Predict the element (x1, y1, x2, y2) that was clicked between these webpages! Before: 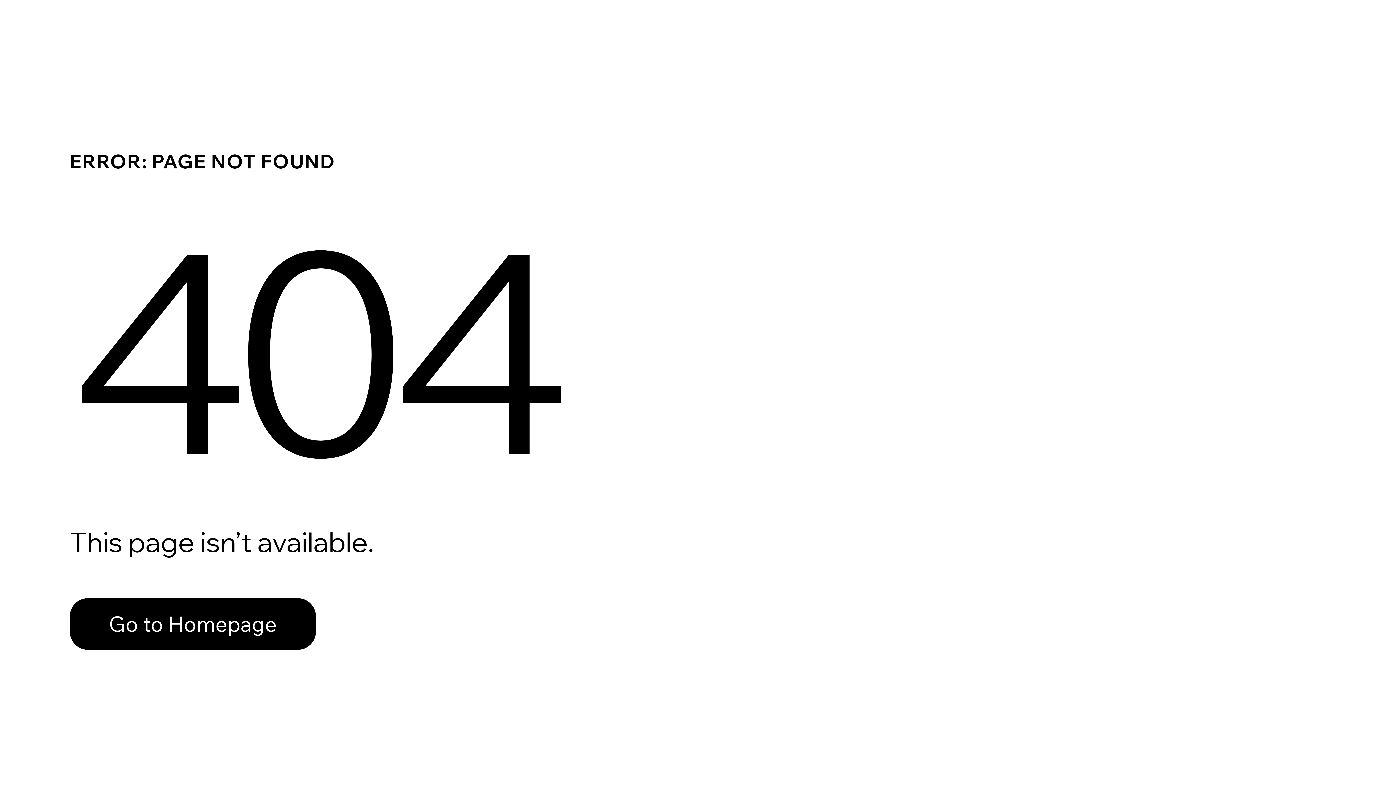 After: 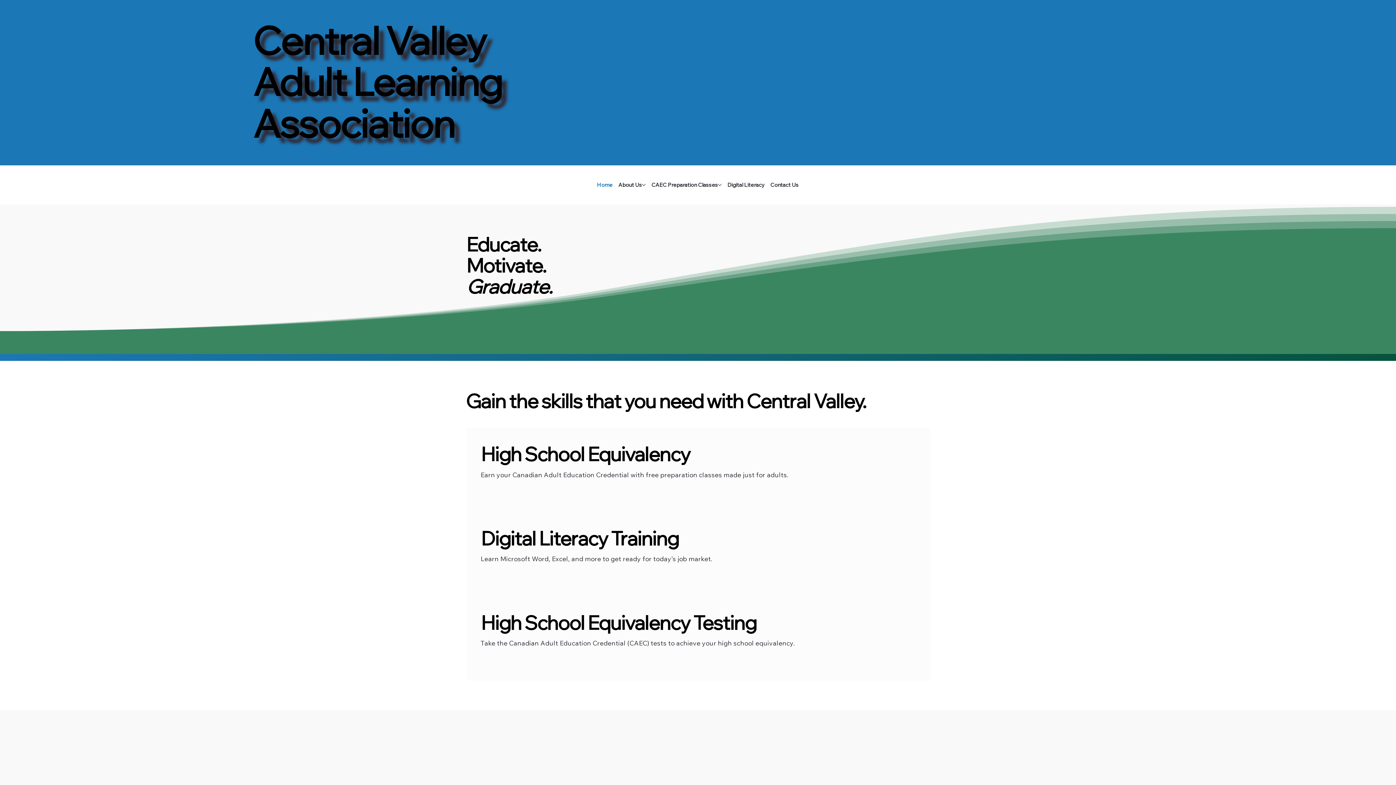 Action: label: Go to Homepage bbox: (69, 598, 316, 650)